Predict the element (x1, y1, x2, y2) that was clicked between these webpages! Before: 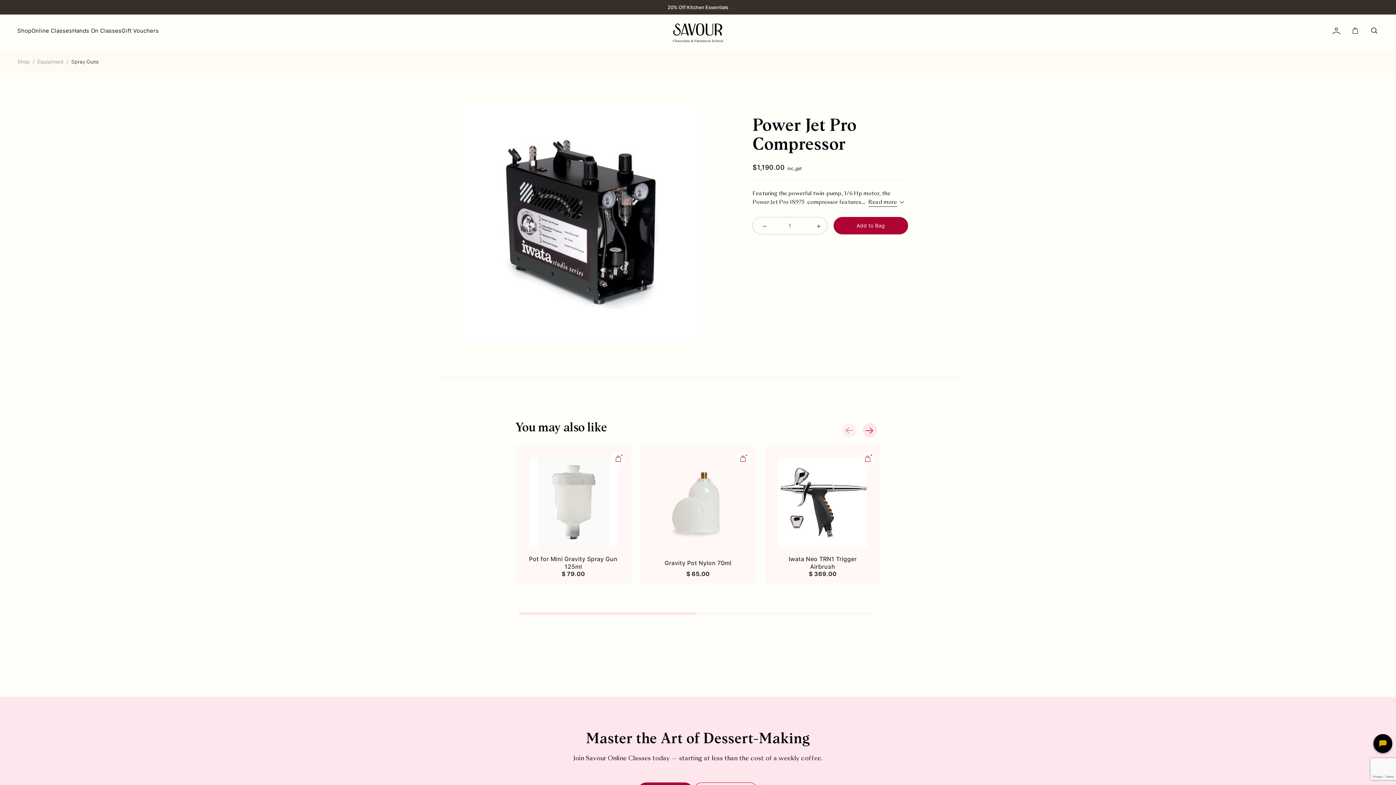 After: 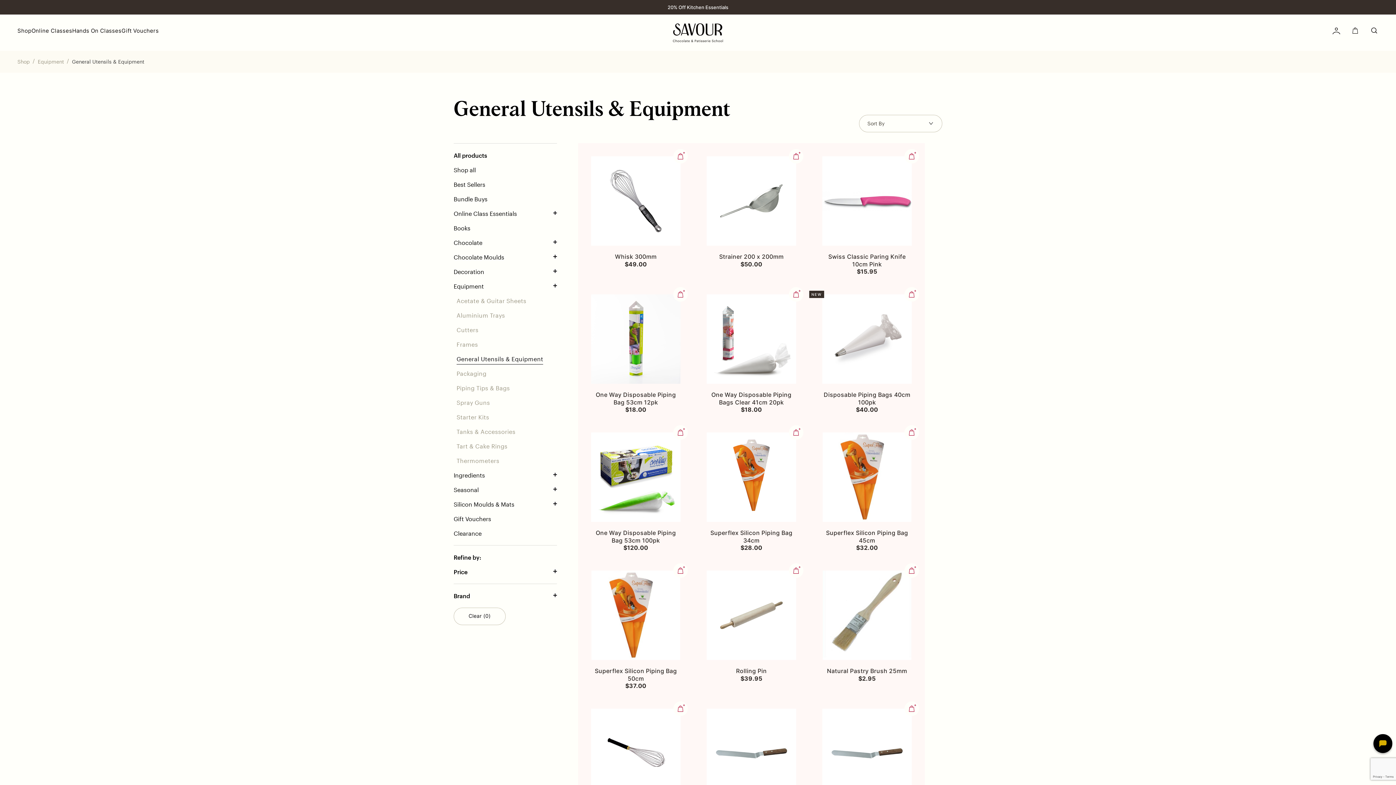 Action: bbox: (0, 0, 1396, 14) label: 20% Off Kitchen Essentials